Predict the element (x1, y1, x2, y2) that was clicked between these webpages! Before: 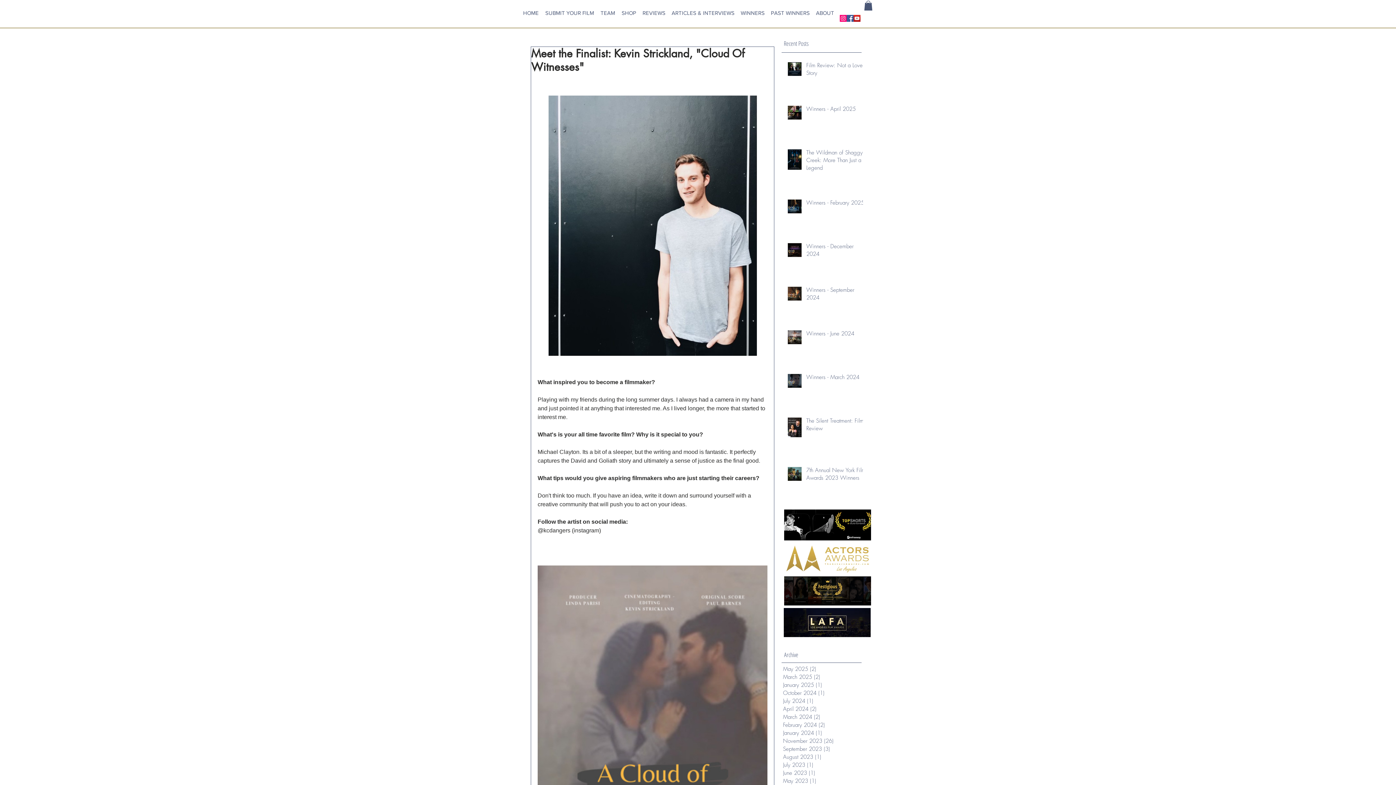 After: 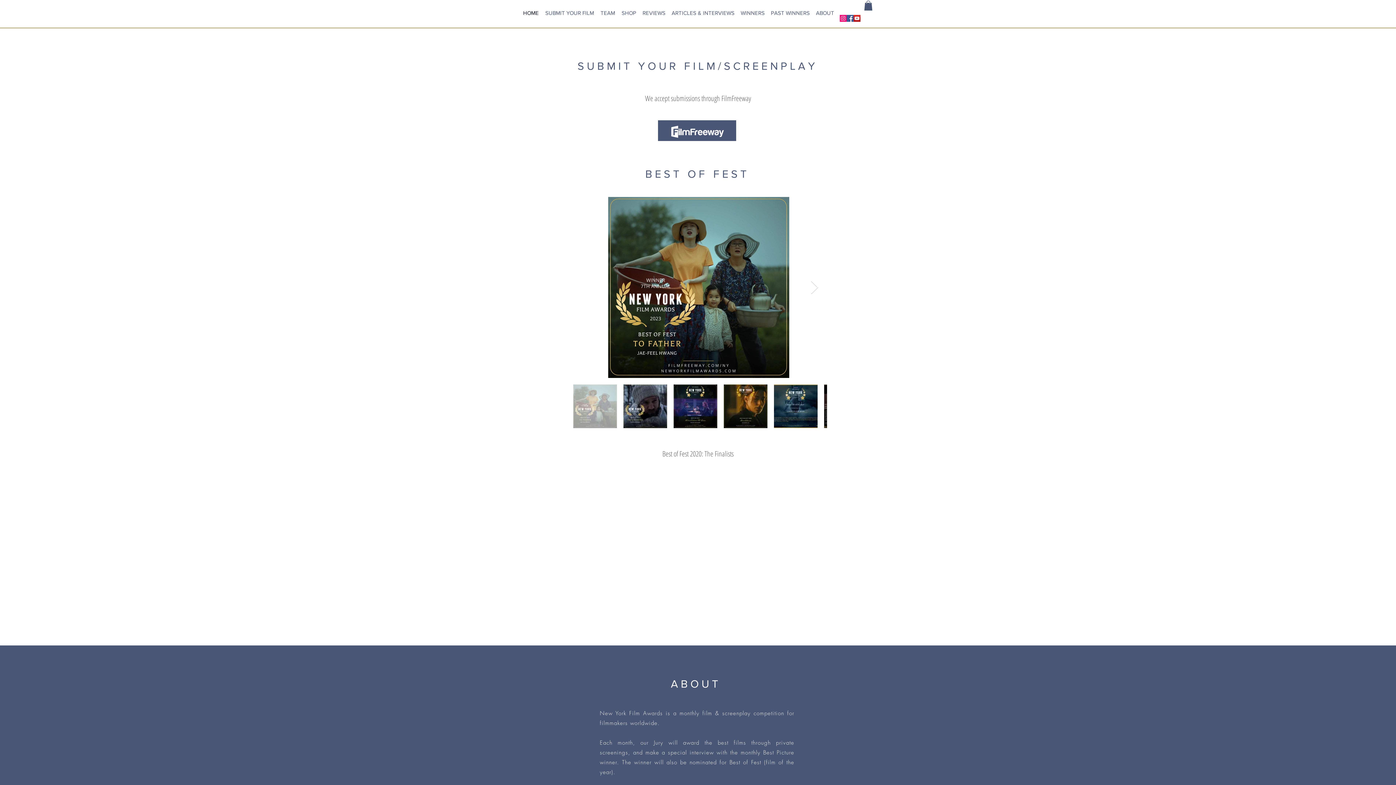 Action: label: ABOUT bbox: (813, 7, 836, 18)